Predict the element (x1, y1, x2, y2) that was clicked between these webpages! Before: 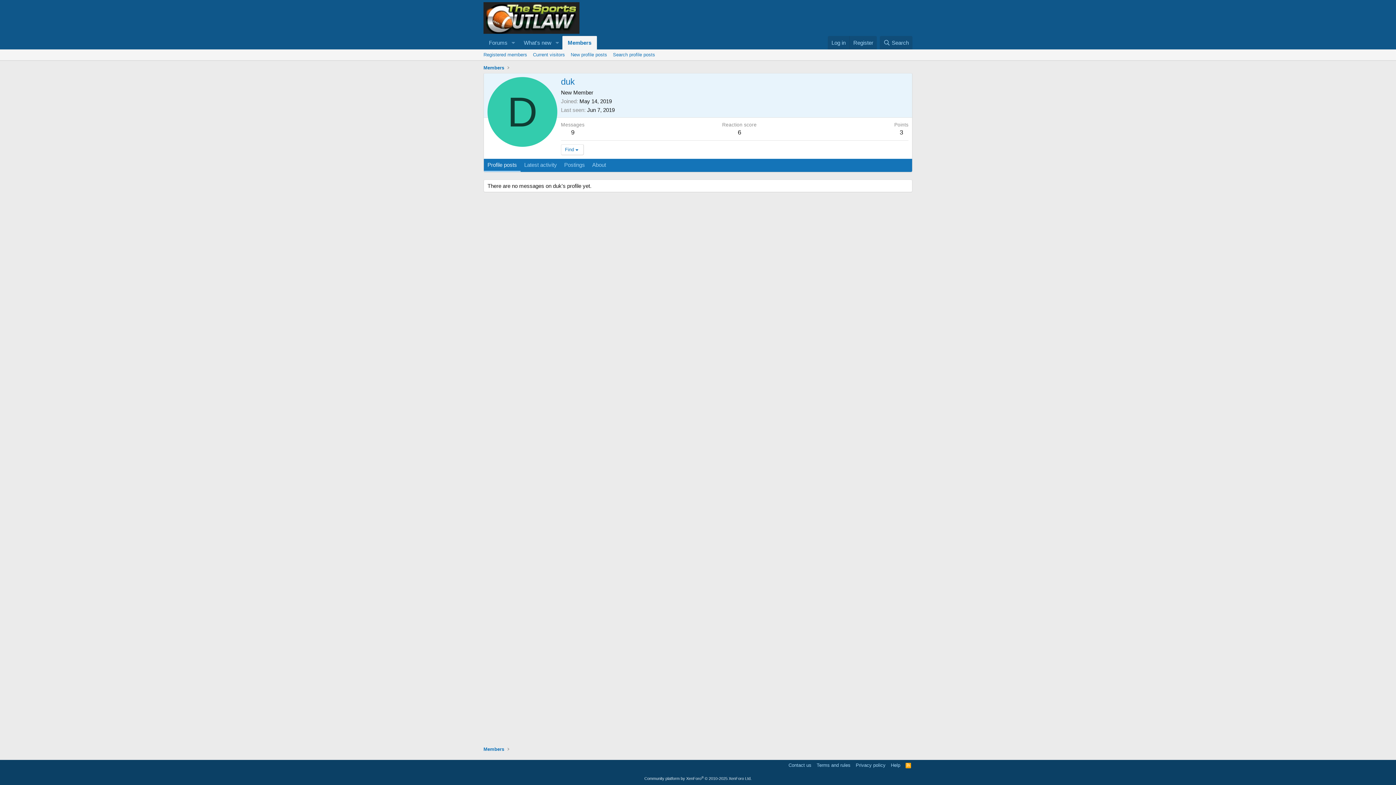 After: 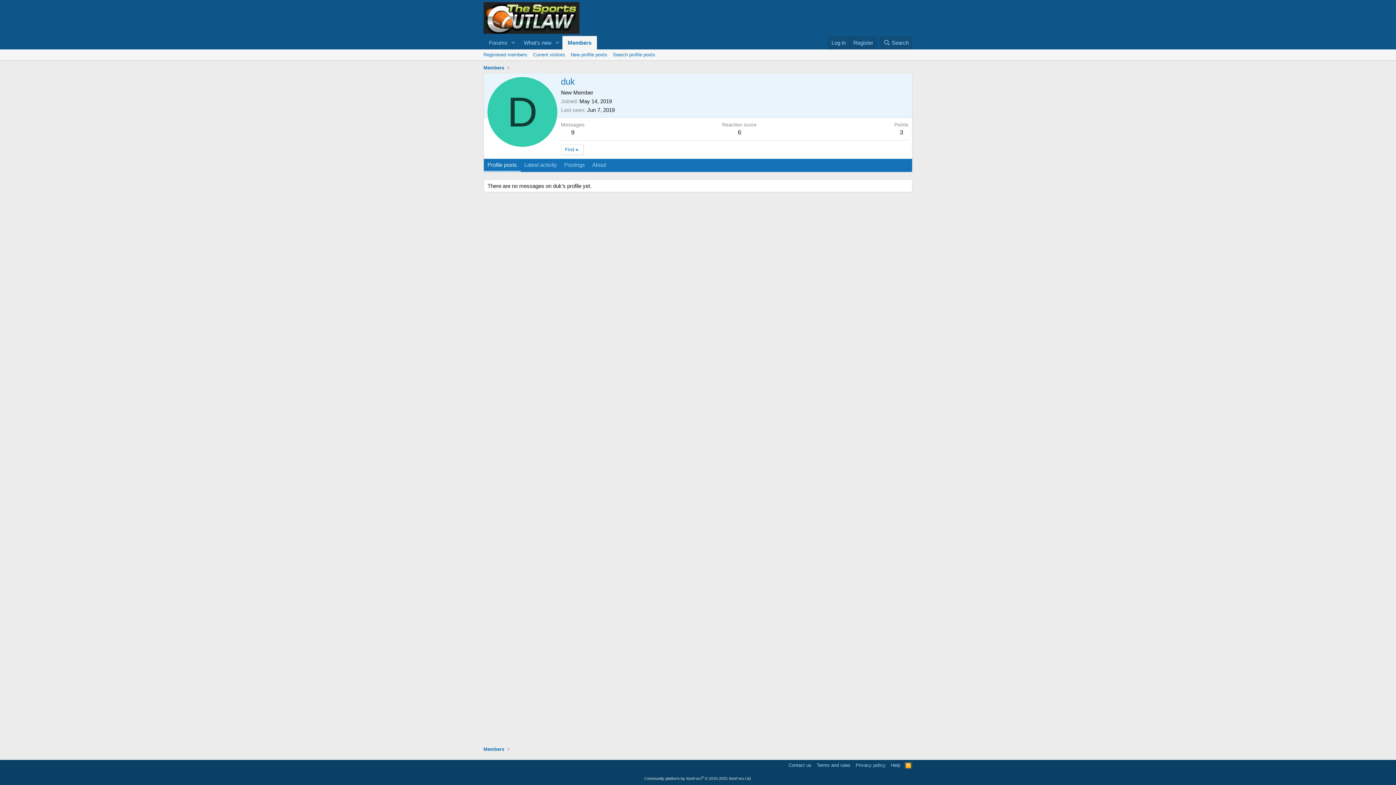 Action: label: RSS bbox: (904, 762, 912, 769)